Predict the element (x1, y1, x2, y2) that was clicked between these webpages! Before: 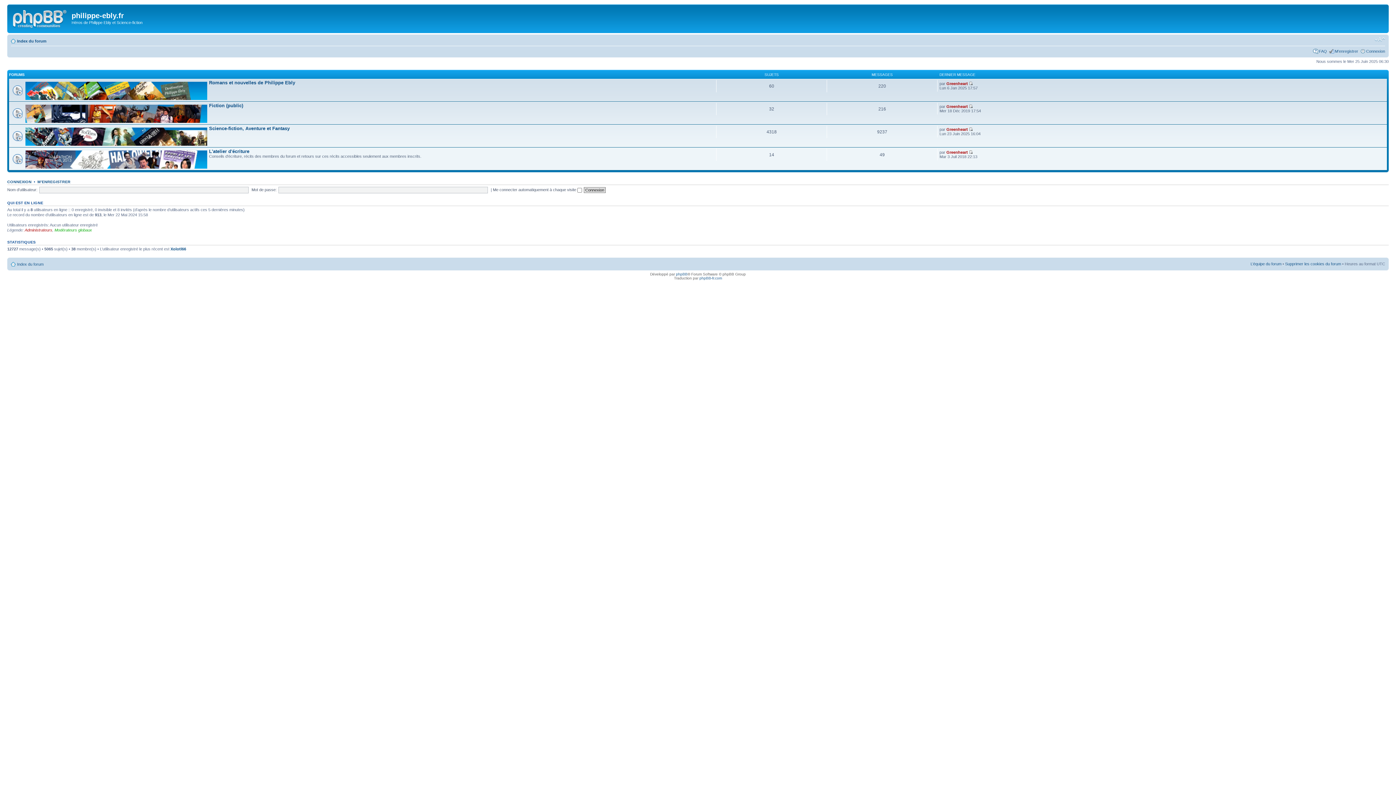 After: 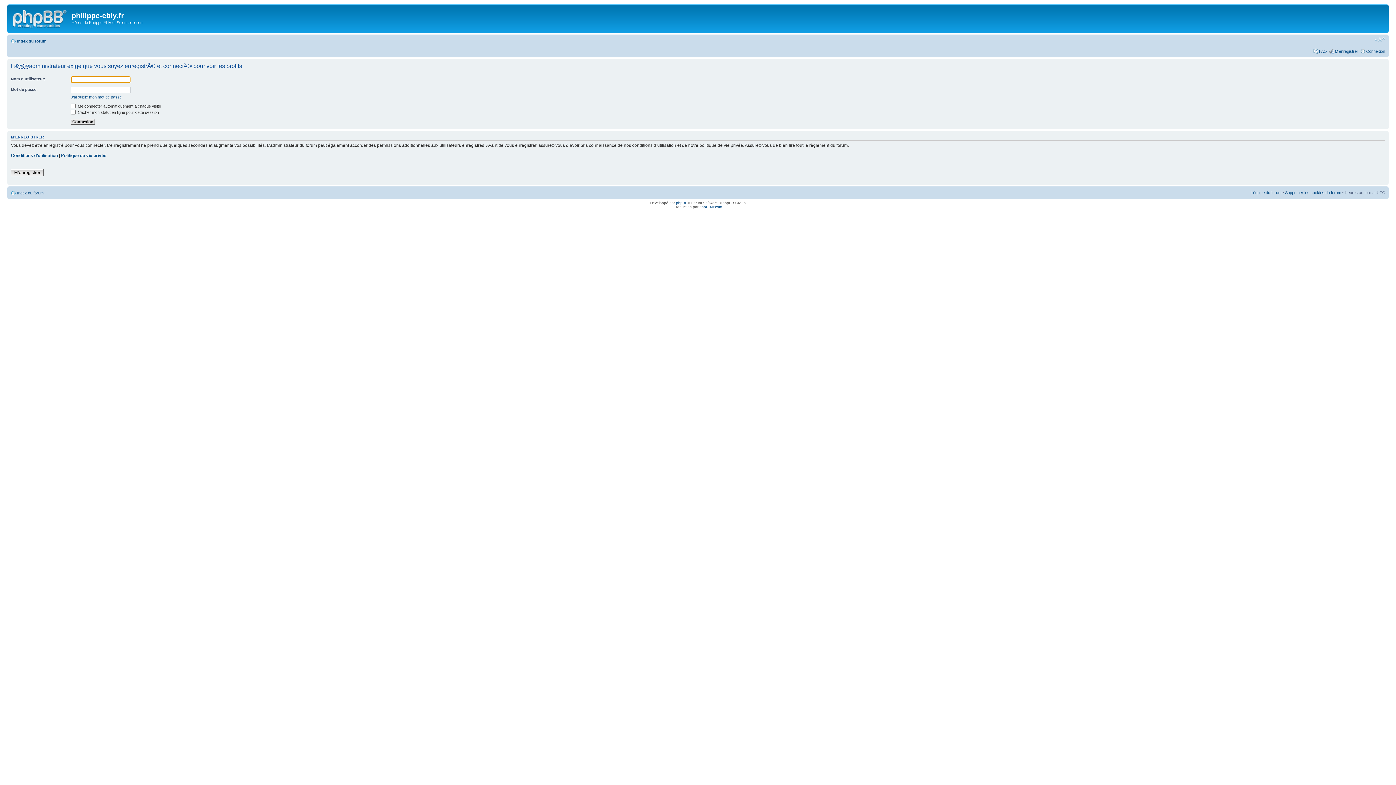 Action: bbox: (946, 150, 968, 154) label: Greenheart